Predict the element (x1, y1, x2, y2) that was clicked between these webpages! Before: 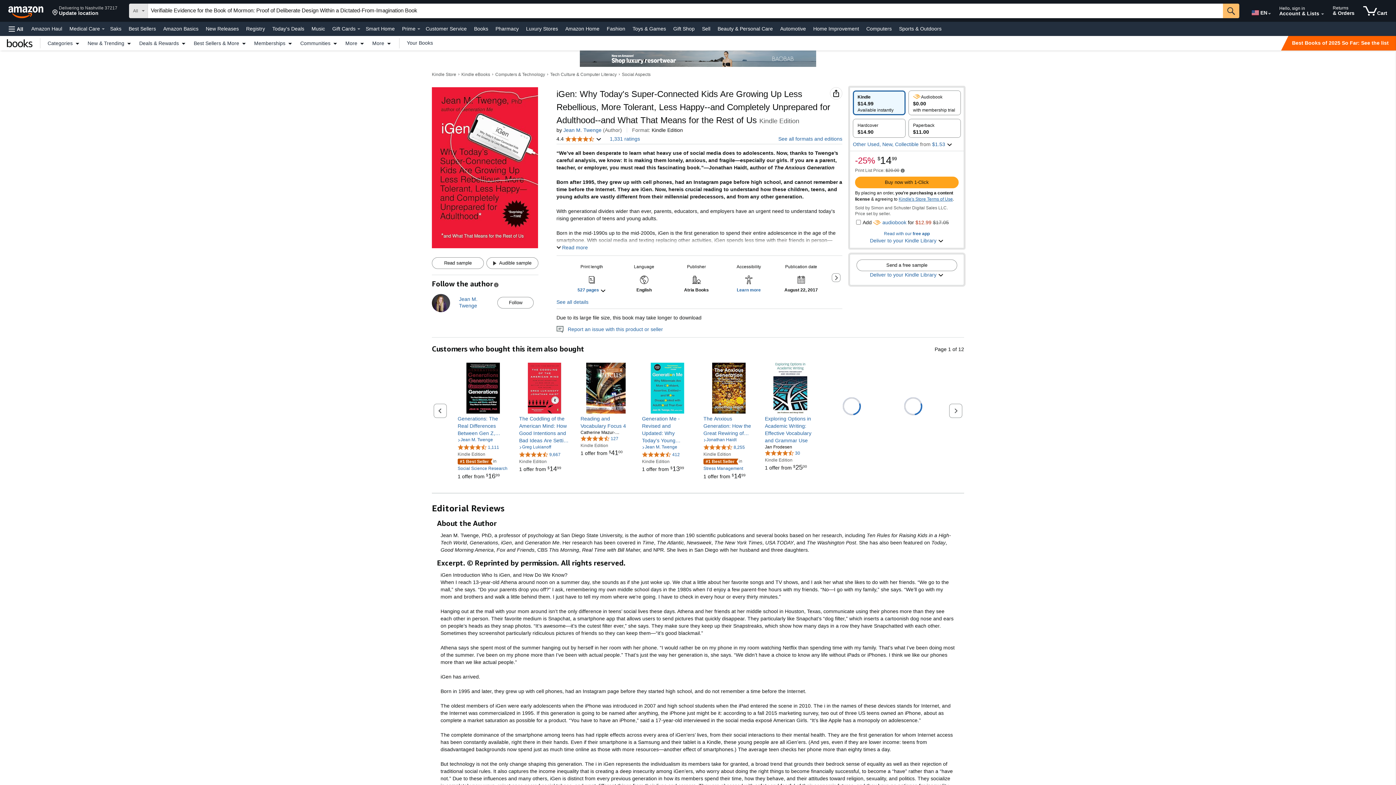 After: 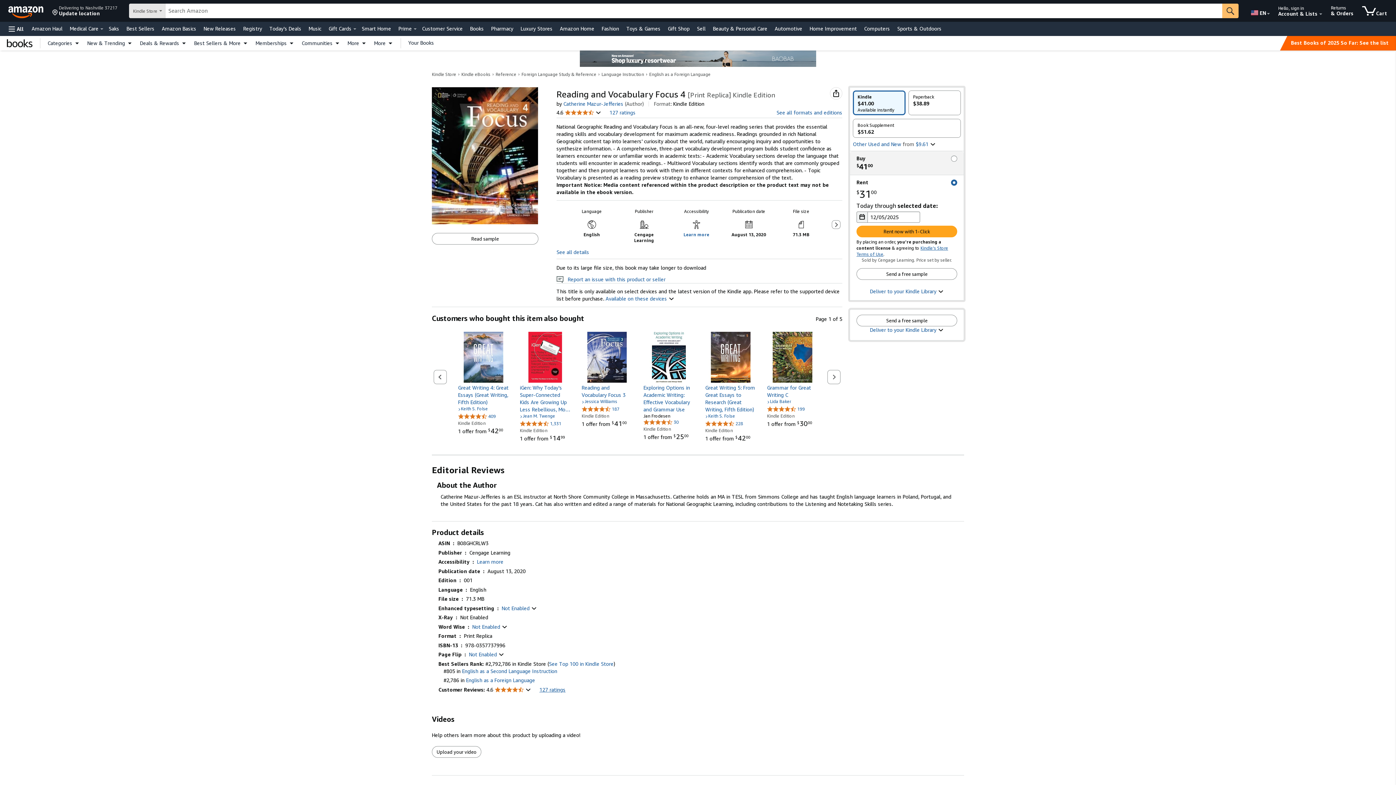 Action: bbox: (580, 415, 631, 429) label: Reading and Vocabulary Focus 4